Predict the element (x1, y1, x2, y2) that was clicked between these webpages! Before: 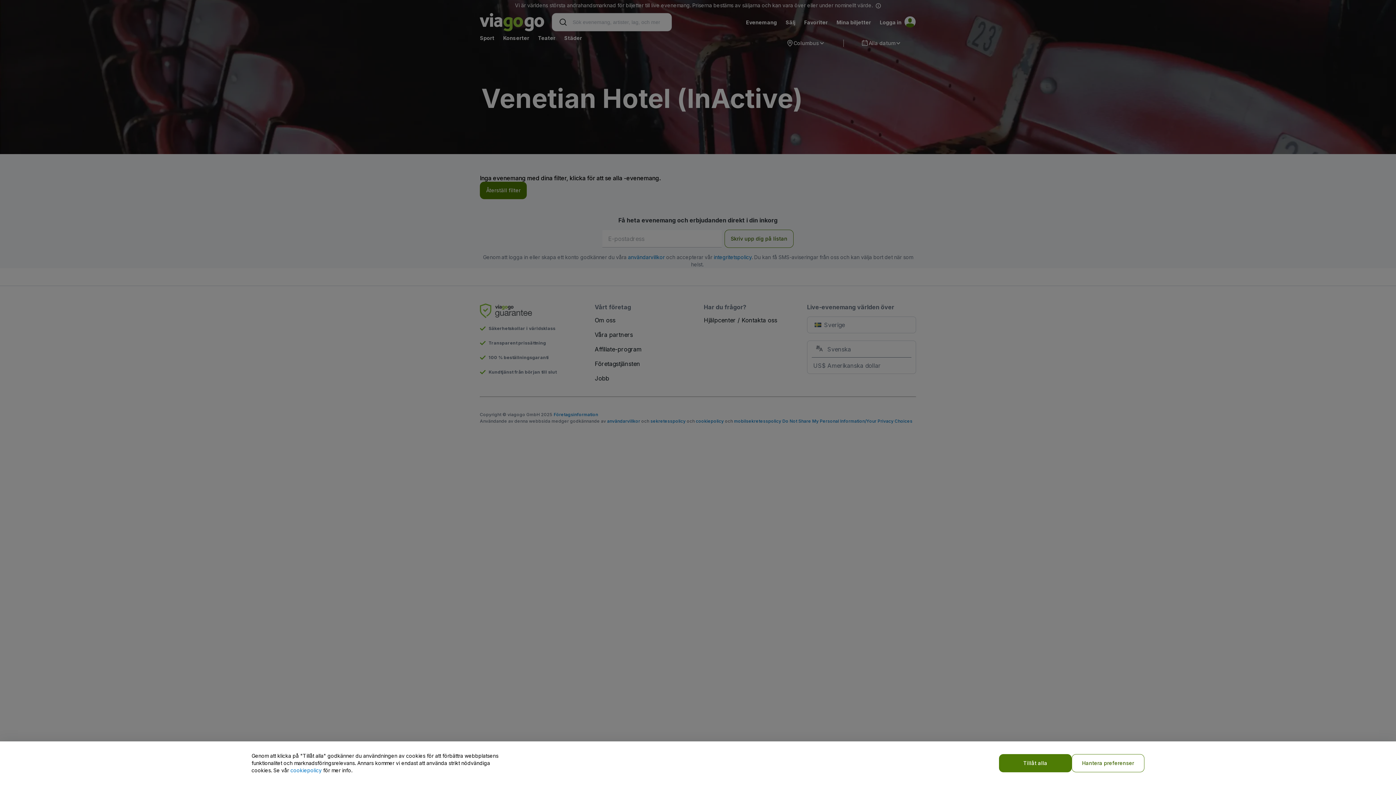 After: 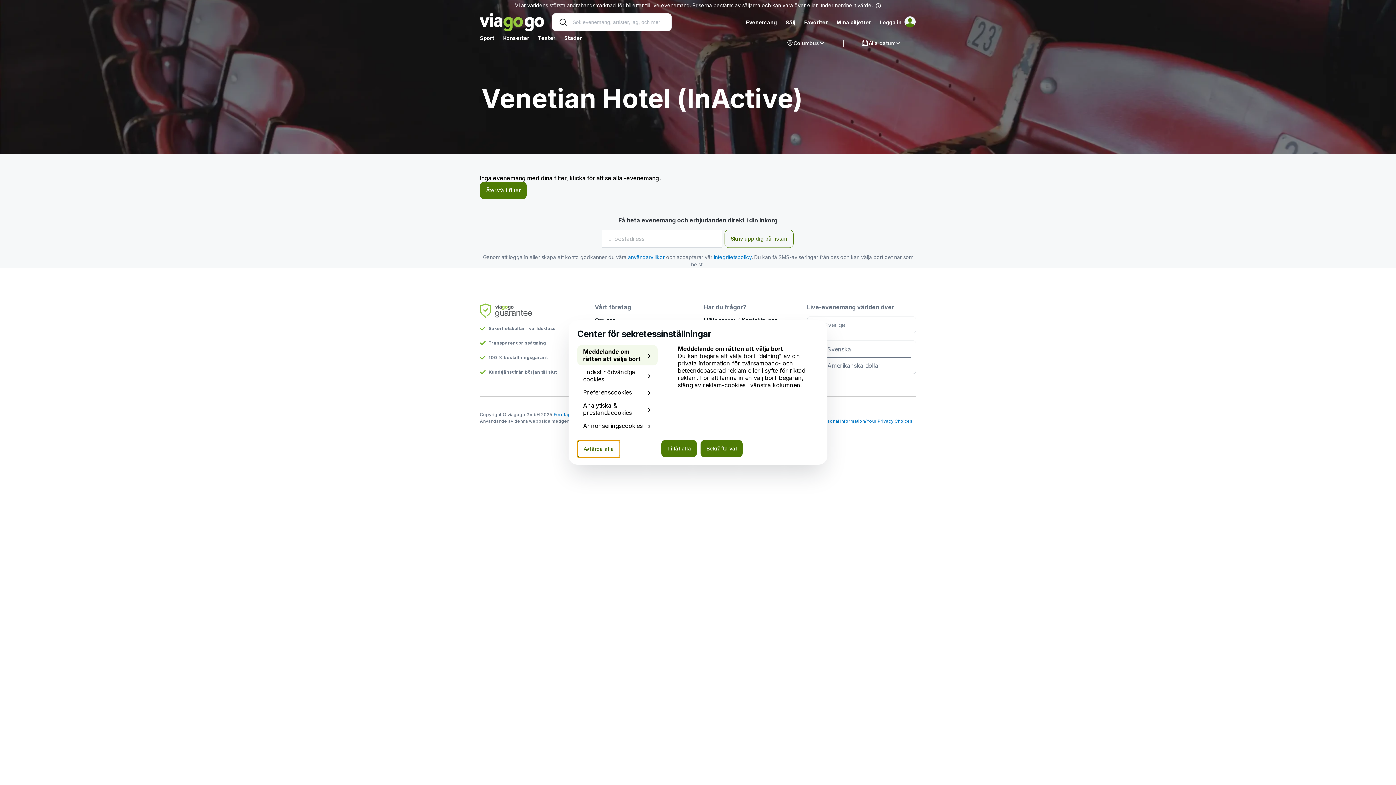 Action: label: Hantera preferenser bbox: (1072, 754, 1144, 772)